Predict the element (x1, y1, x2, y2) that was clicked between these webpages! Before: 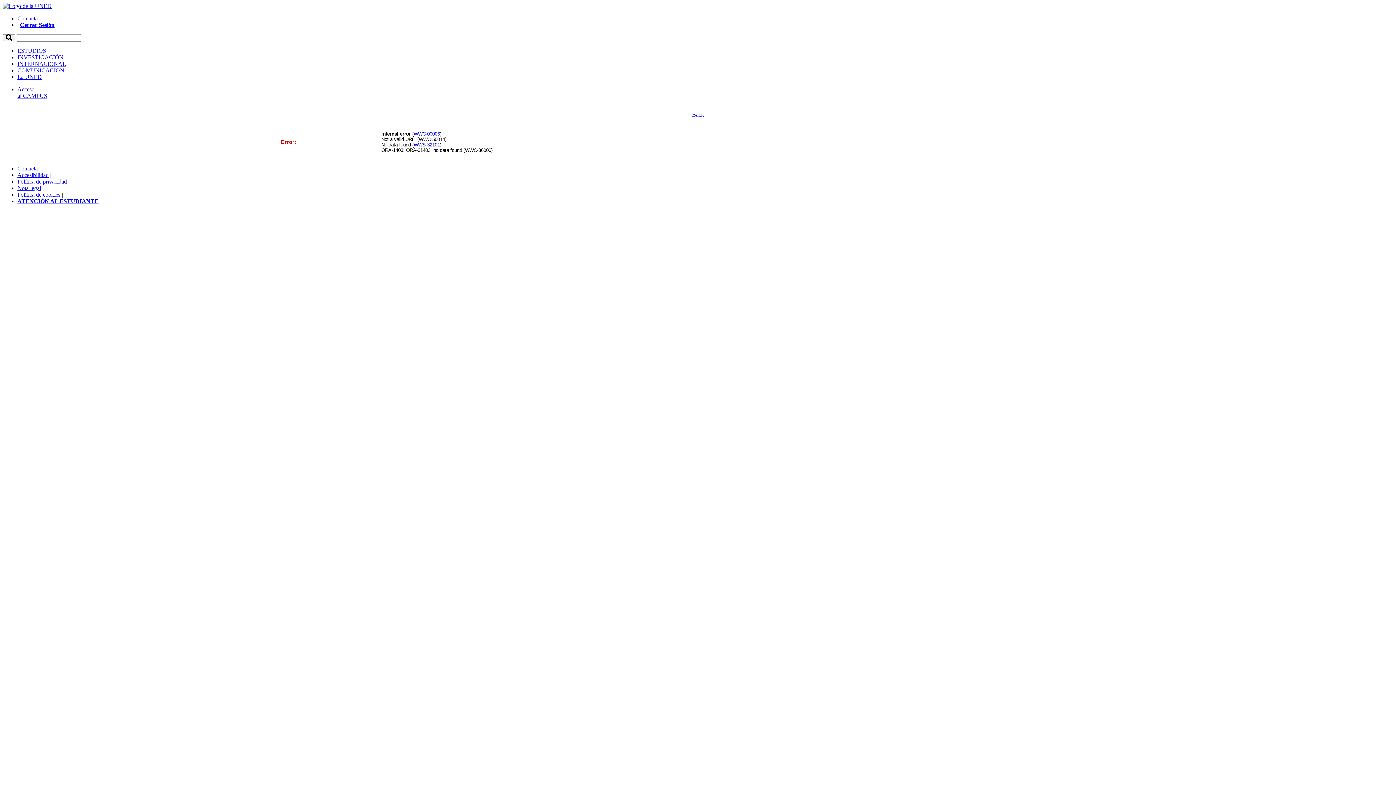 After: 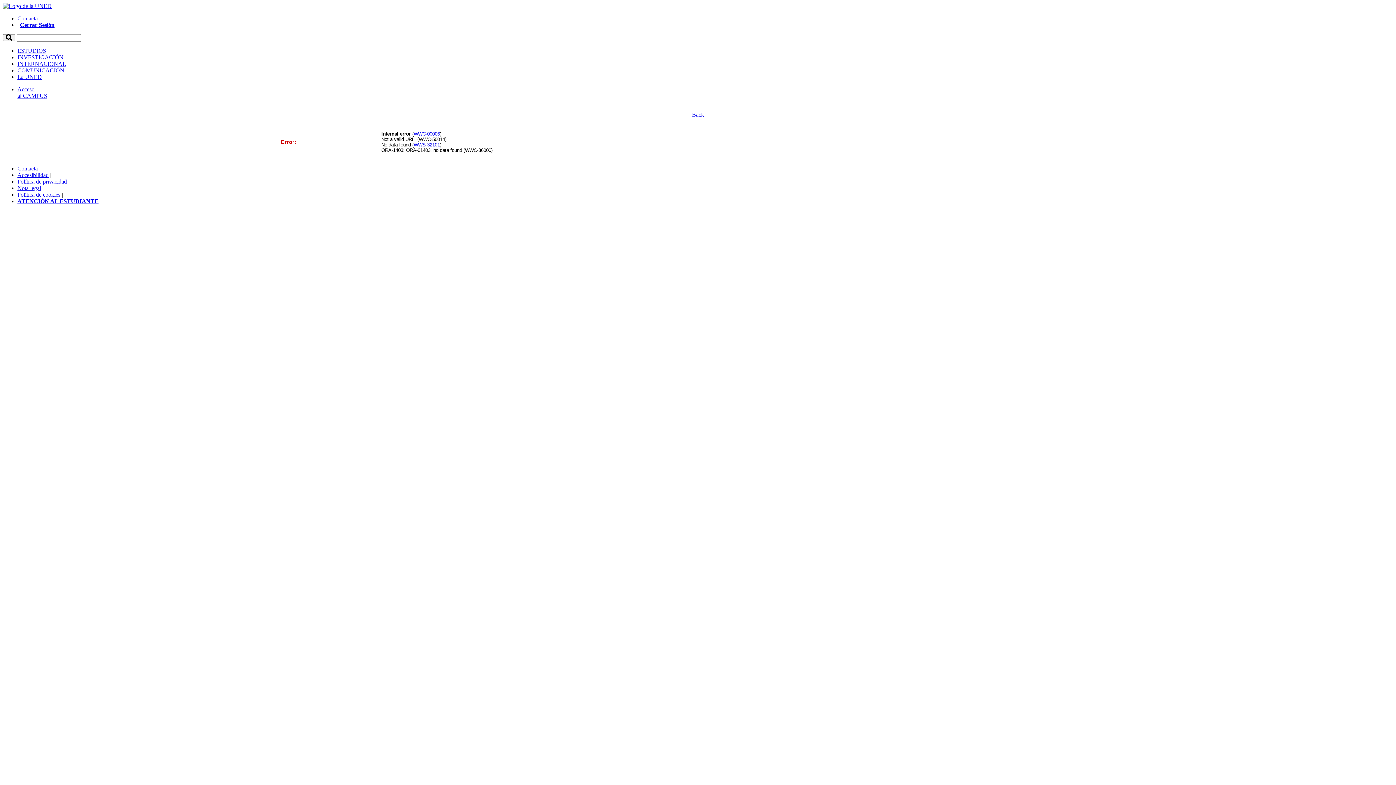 Action: label: Política de privacidad bbox: (17, 178, 66, 184)